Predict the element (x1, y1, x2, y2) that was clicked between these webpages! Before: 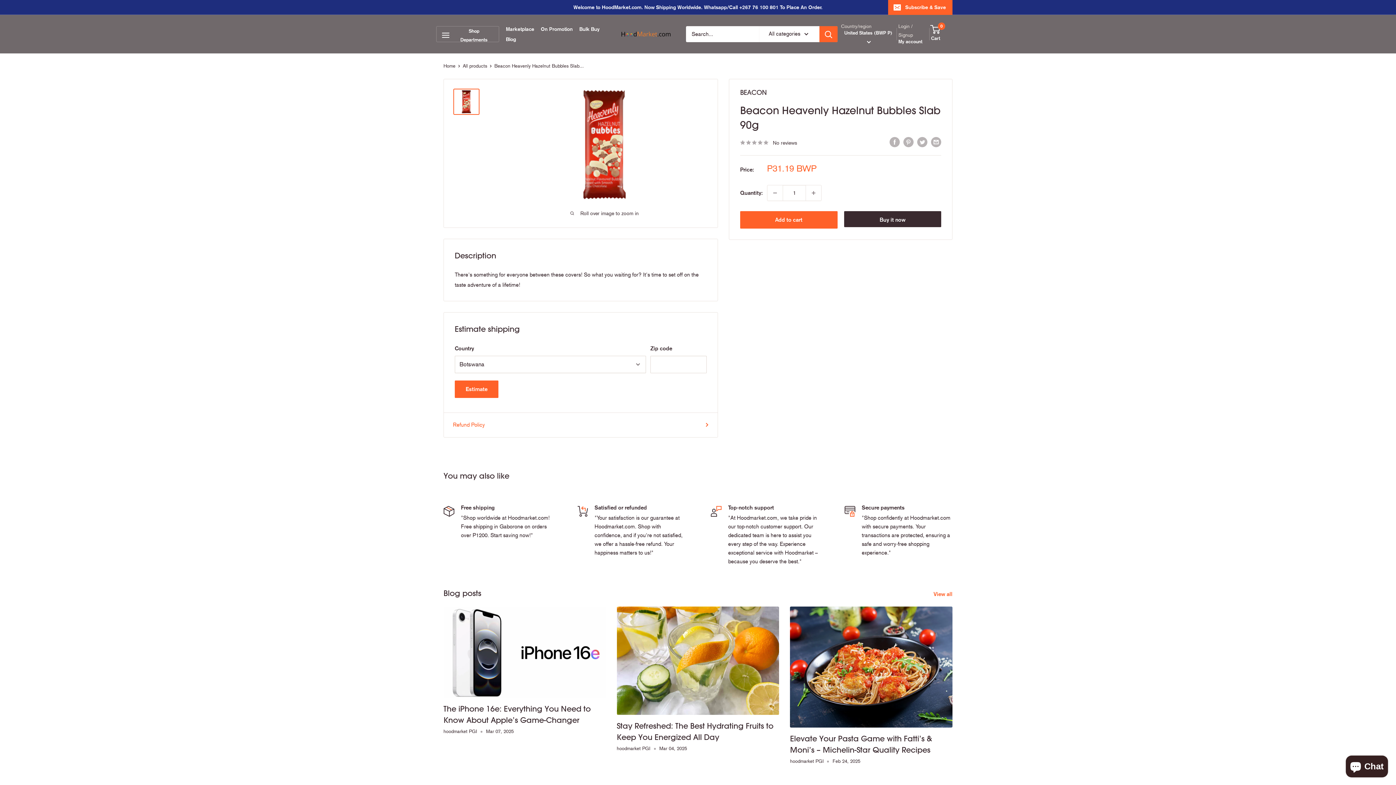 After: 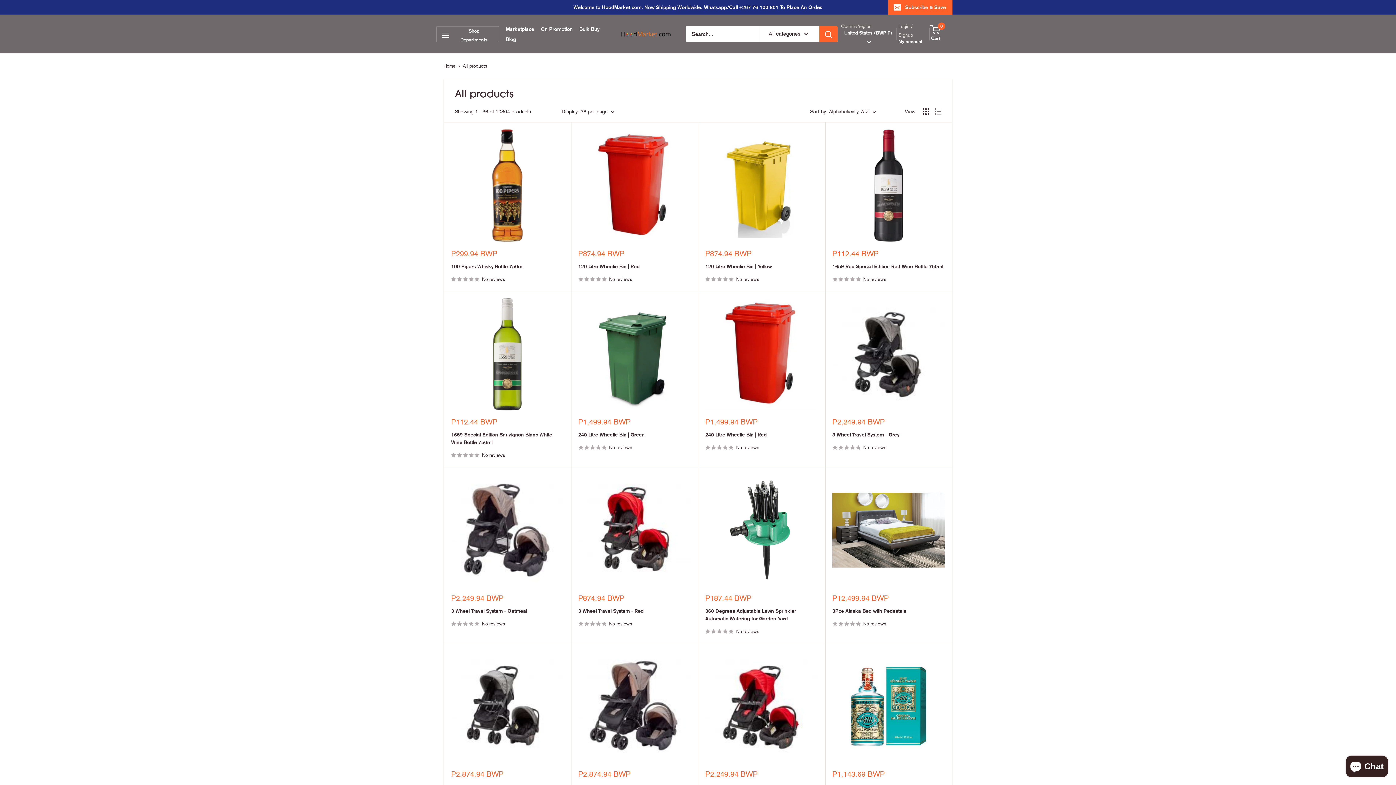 Action: label: All products bbox: (462, 63, 487, 68)